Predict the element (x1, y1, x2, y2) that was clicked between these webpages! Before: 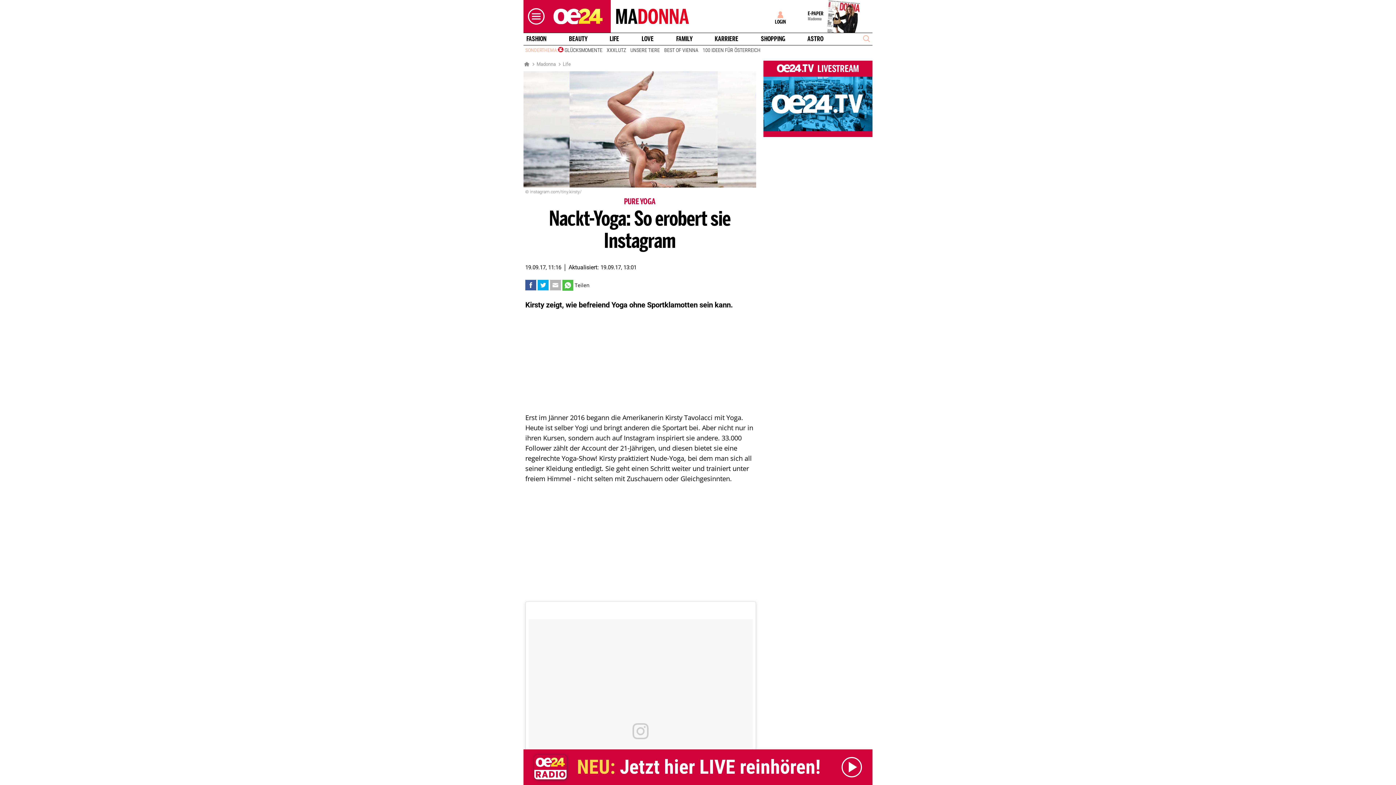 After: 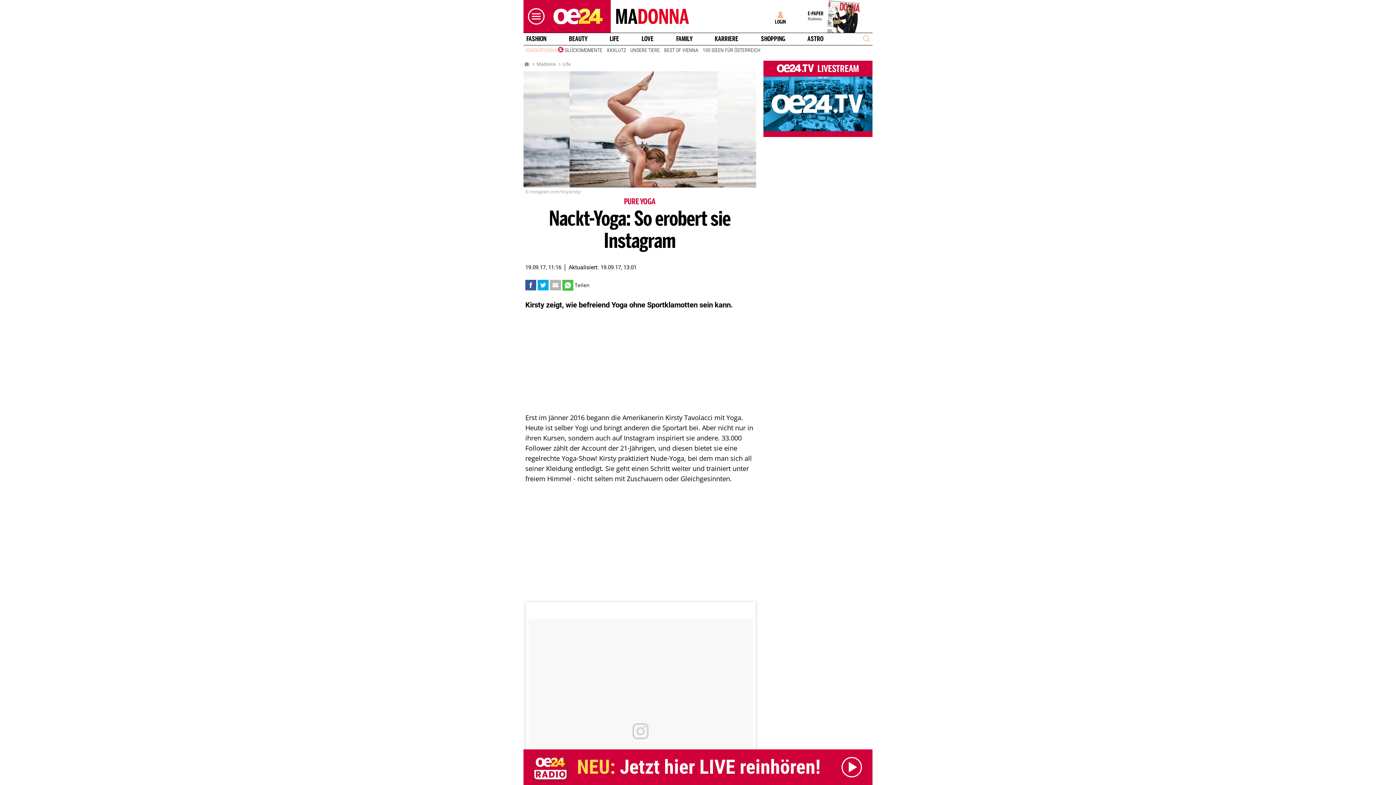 Action: bbox: (540, 280, 546, 289)